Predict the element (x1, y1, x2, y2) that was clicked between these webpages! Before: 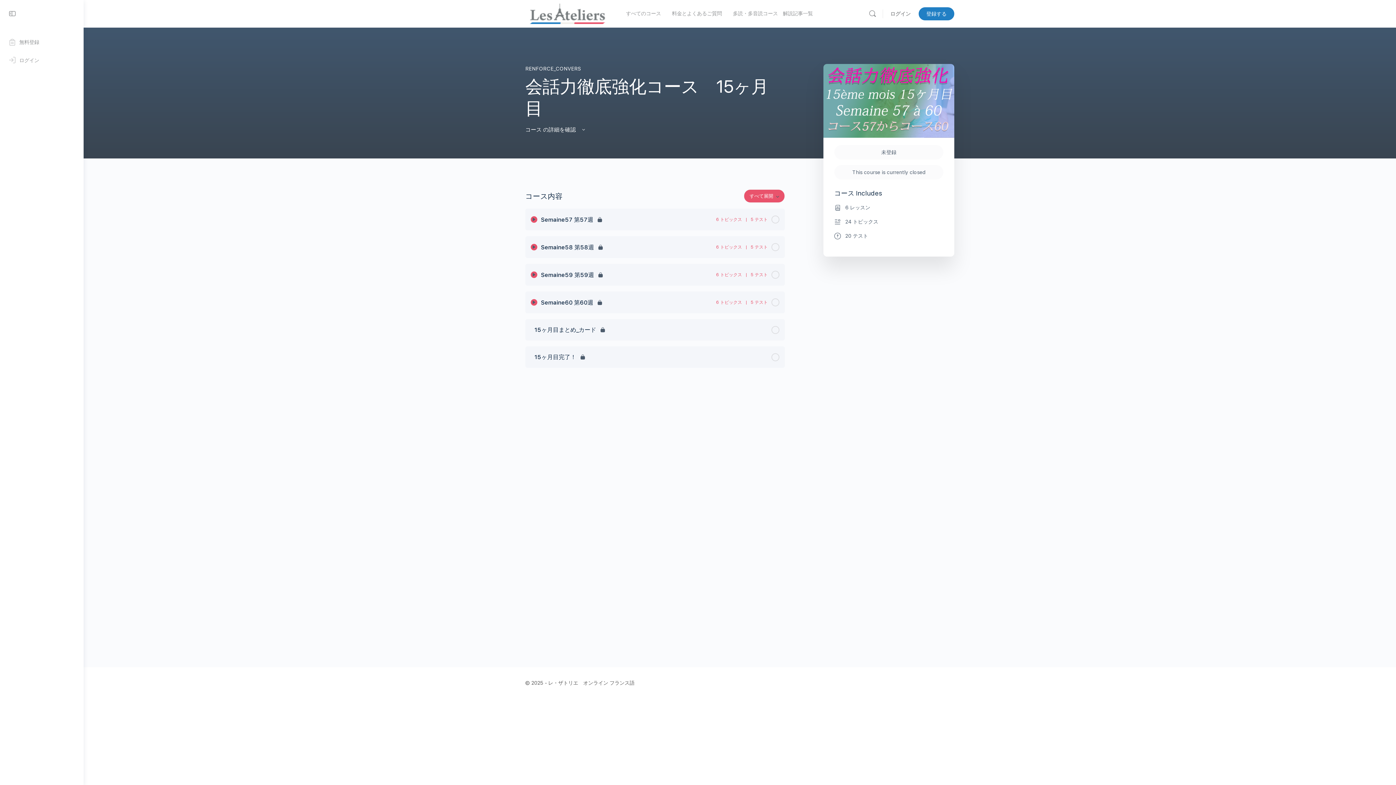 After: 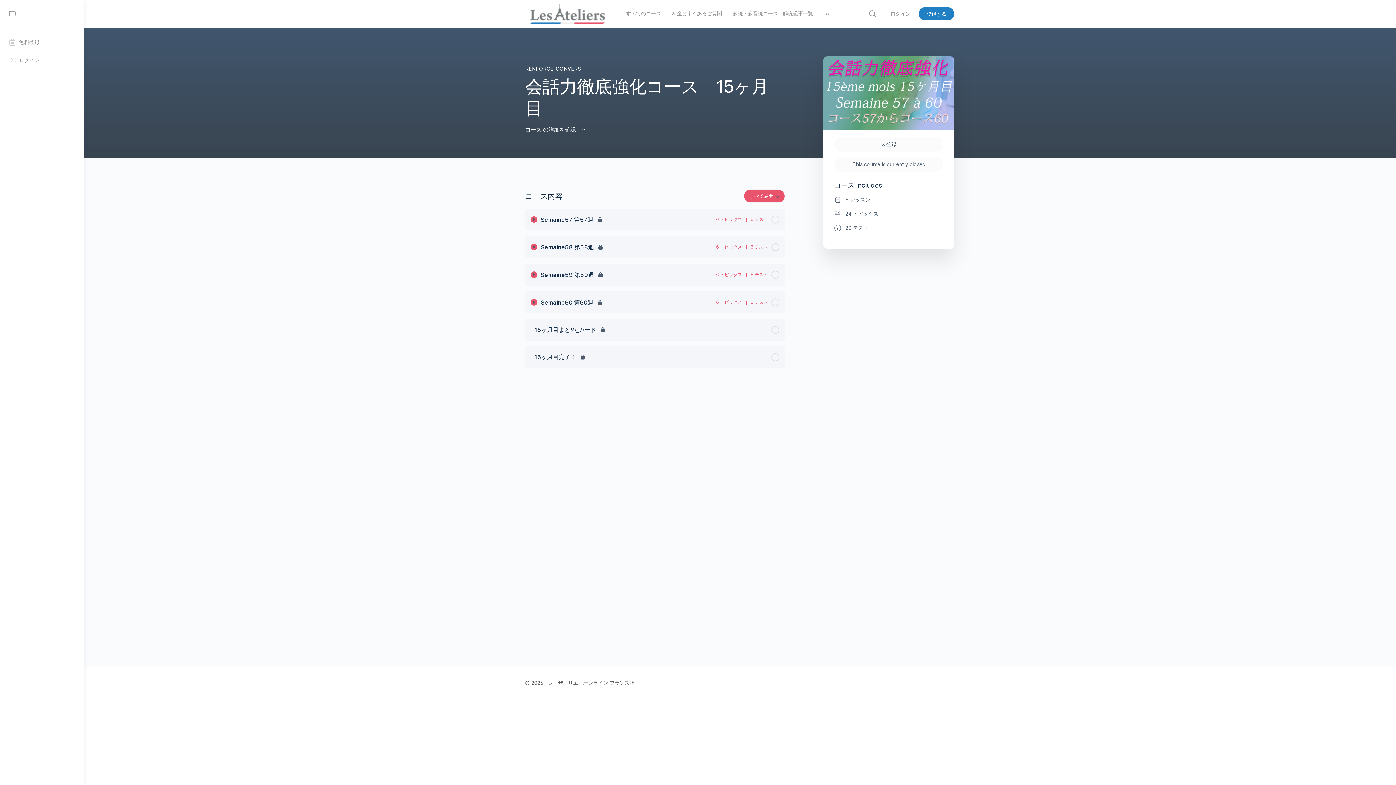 Action: bbox: (525, 126, 586, 133) label: コース の詳細を確認 